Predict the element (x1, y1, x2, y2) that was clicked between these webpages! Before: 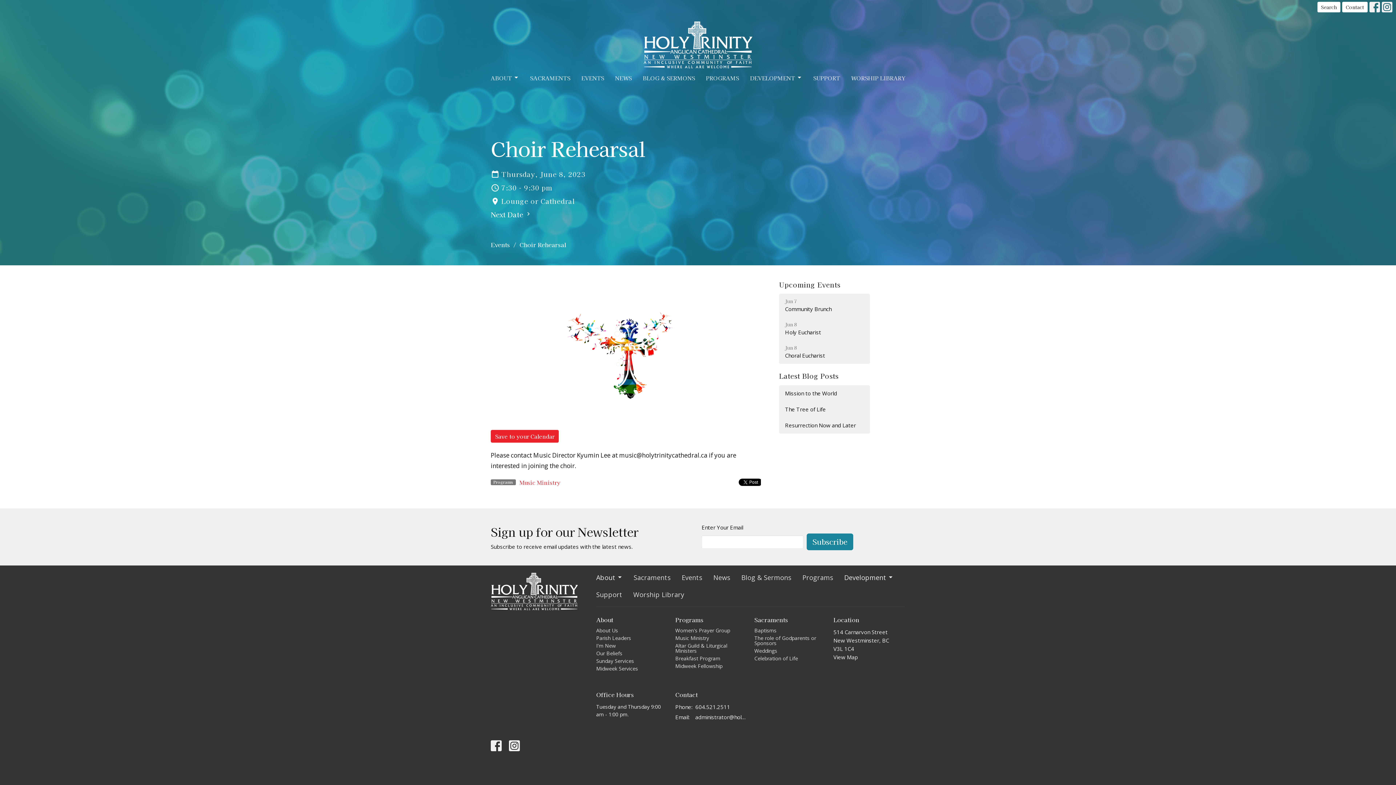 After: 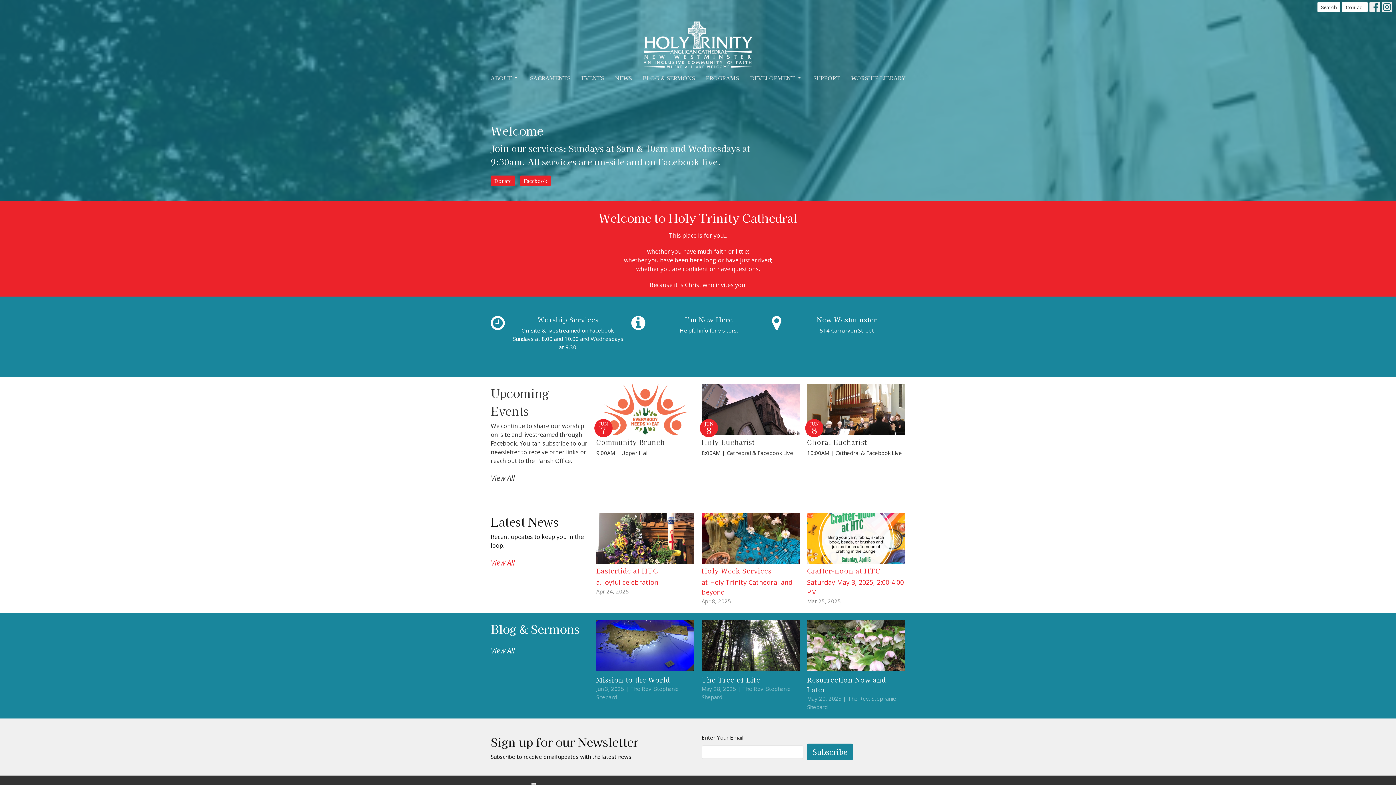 Action: bbox: (643, 21, 752, 68)